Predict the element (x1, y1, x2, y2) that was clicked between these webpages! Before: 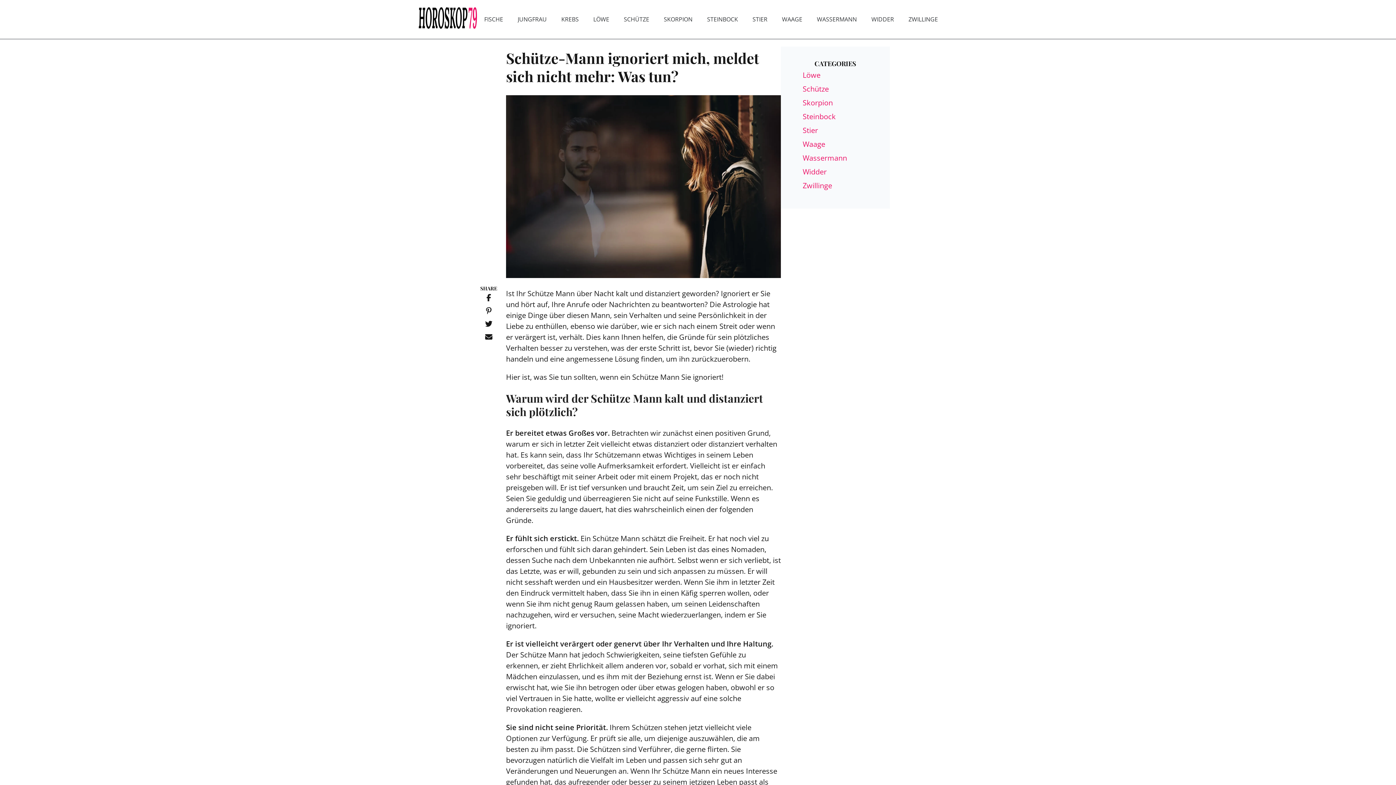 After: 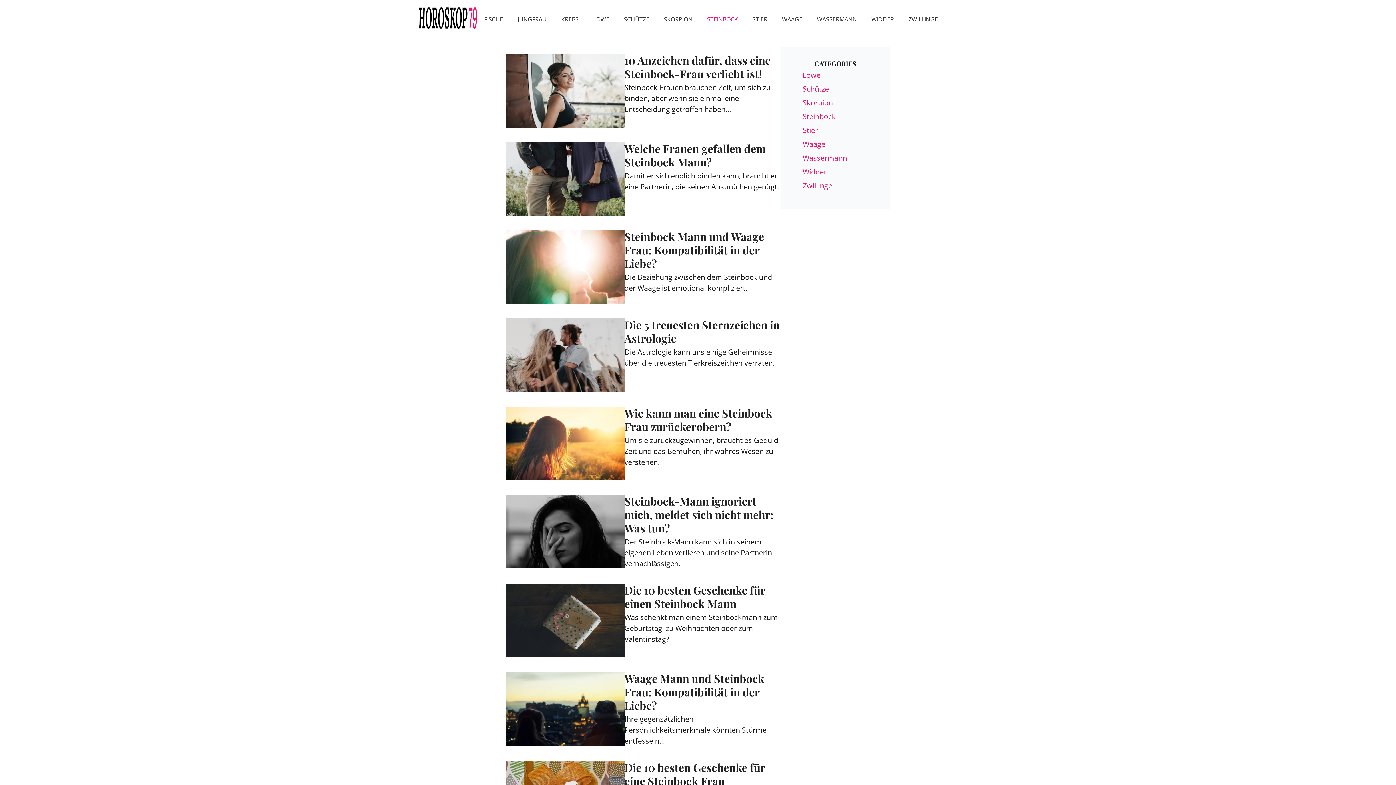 Action: bbox: (802, 111, 836, 121) label: Steinbock